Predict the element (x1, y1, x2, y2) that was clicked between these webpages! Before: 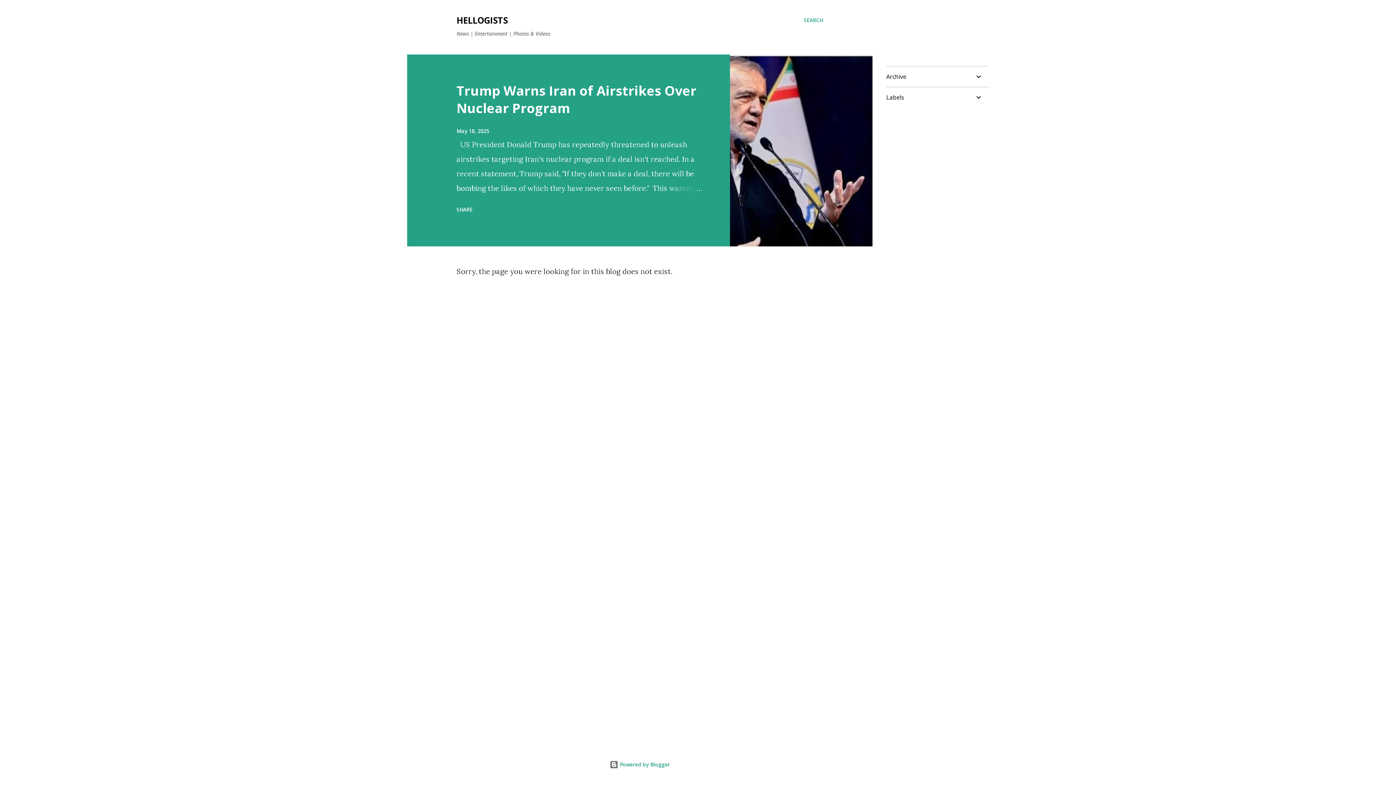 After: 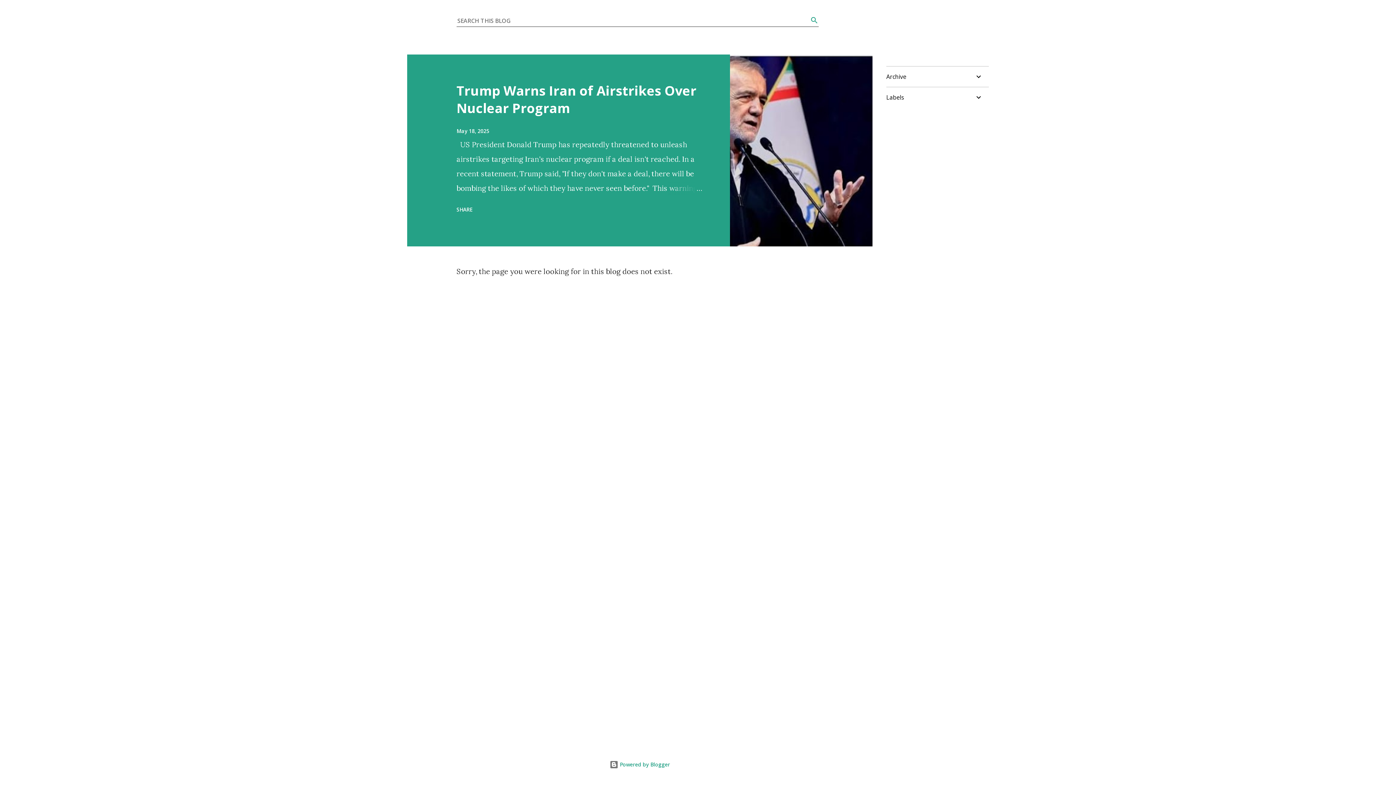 Action: bbox: (804, 16, 823, 24) label: Search